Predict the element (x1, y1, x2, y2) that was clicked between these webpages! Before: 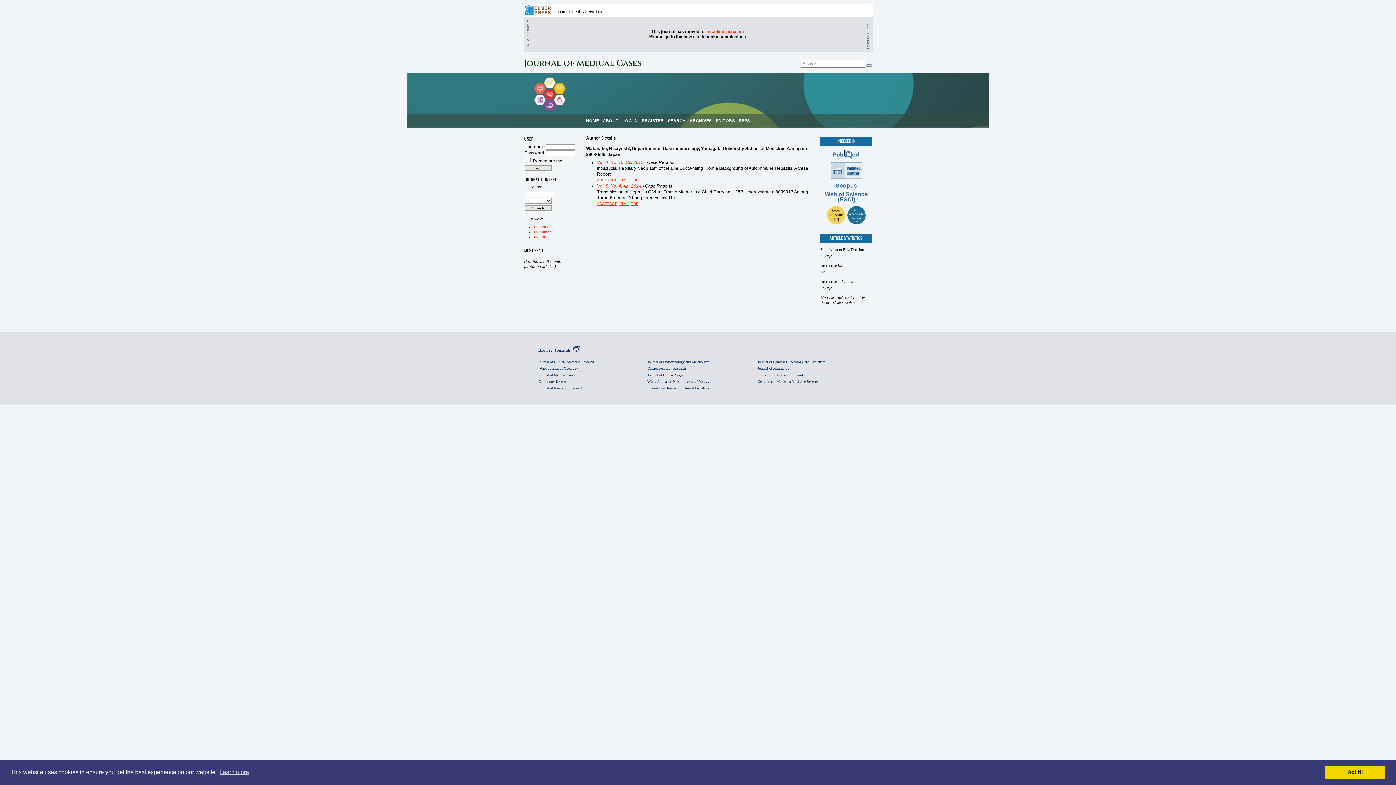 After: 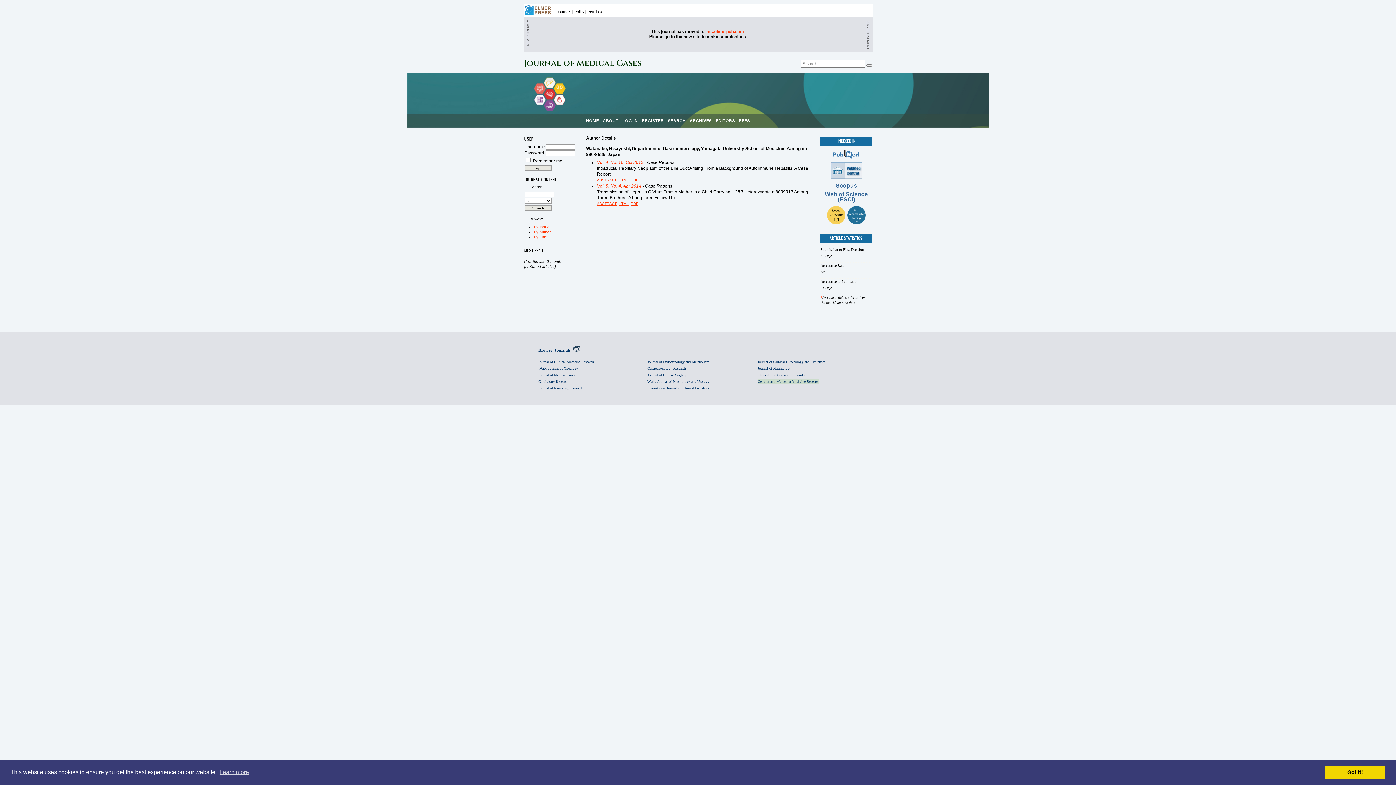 Action: bbox: (757, 378, 819, 384) label: Cellular and Molecular Medicine Research